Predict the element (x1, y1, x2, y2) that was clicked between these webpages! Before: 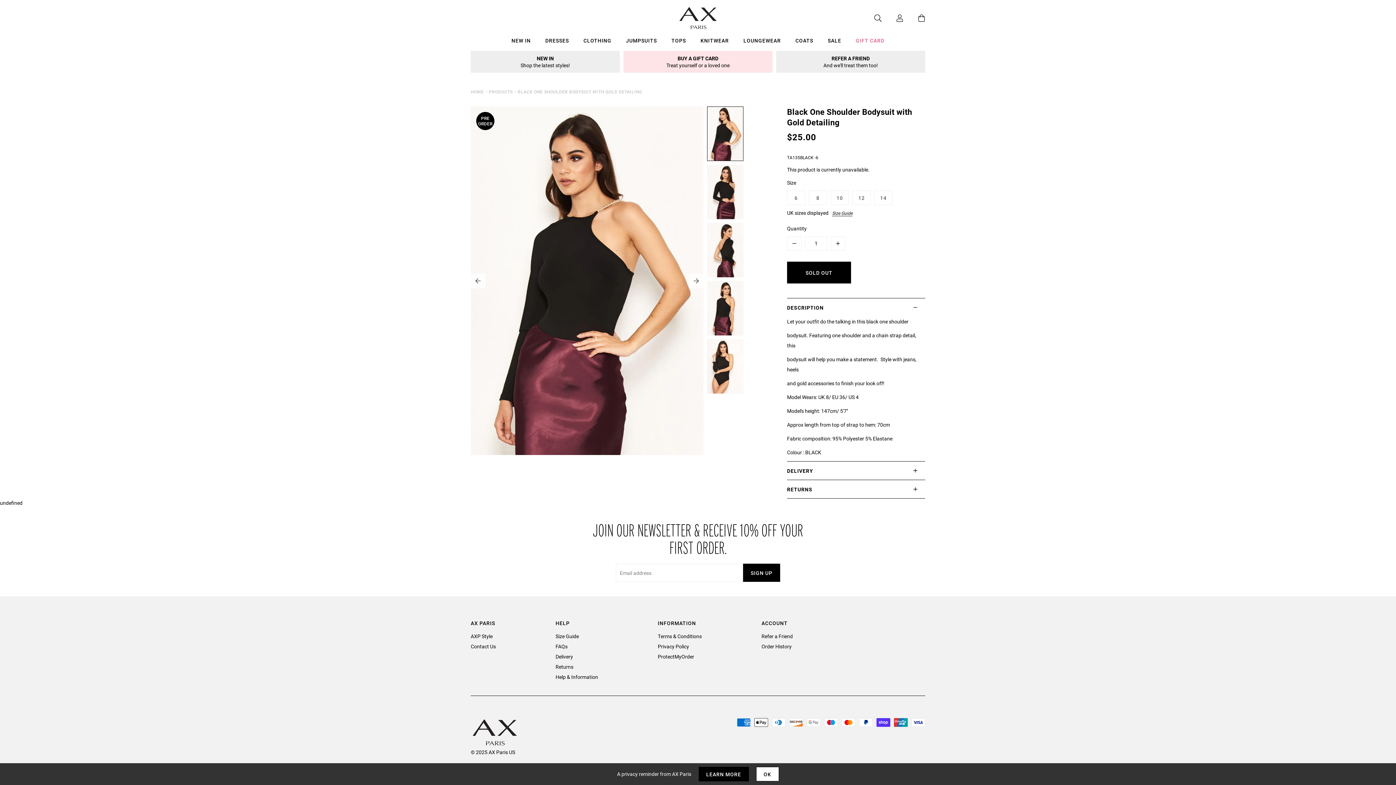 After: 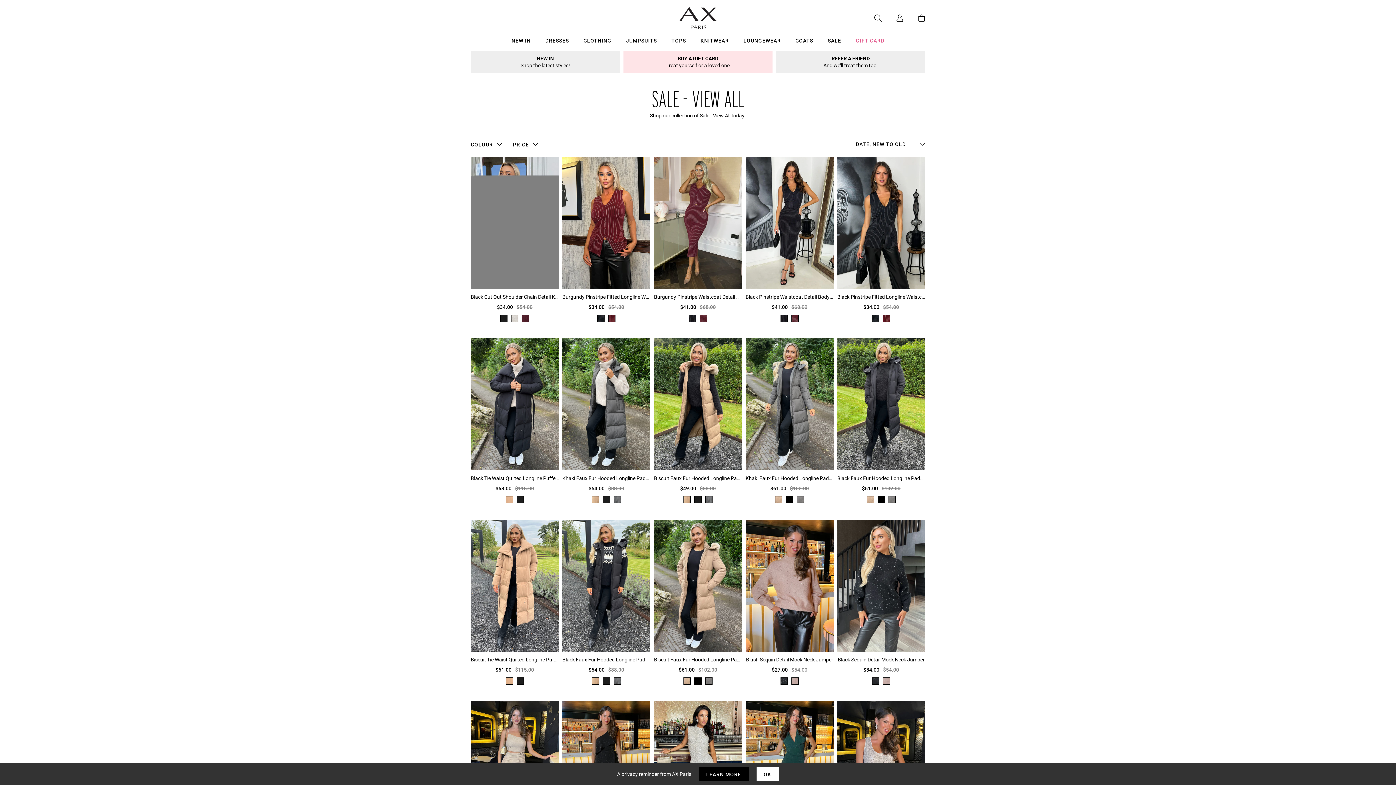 Action: bbox: (820, 36, 848, 47) label: Sale